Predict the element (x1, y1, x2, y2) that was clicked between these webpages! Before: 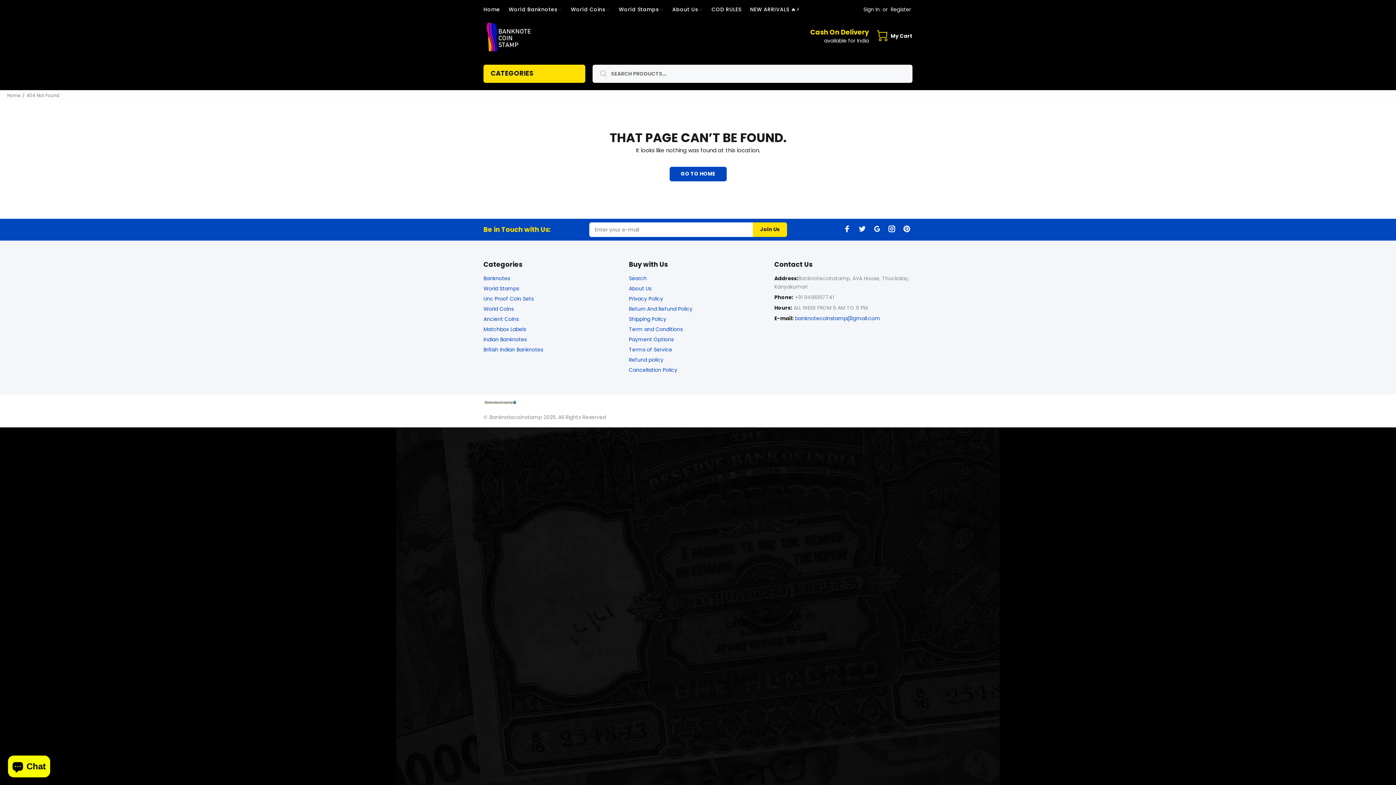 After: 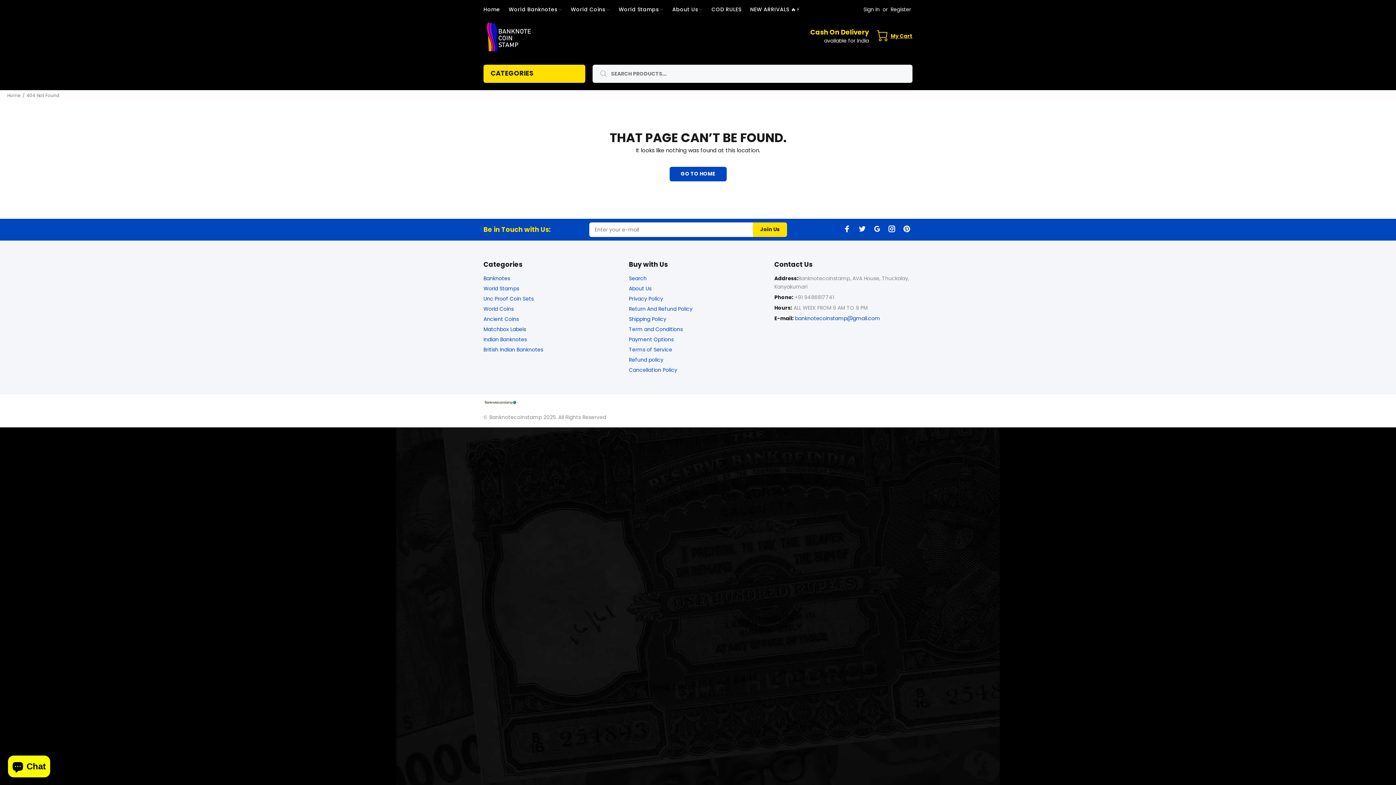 Action: label: My Cart bbox: (872, 27, 912, 44)